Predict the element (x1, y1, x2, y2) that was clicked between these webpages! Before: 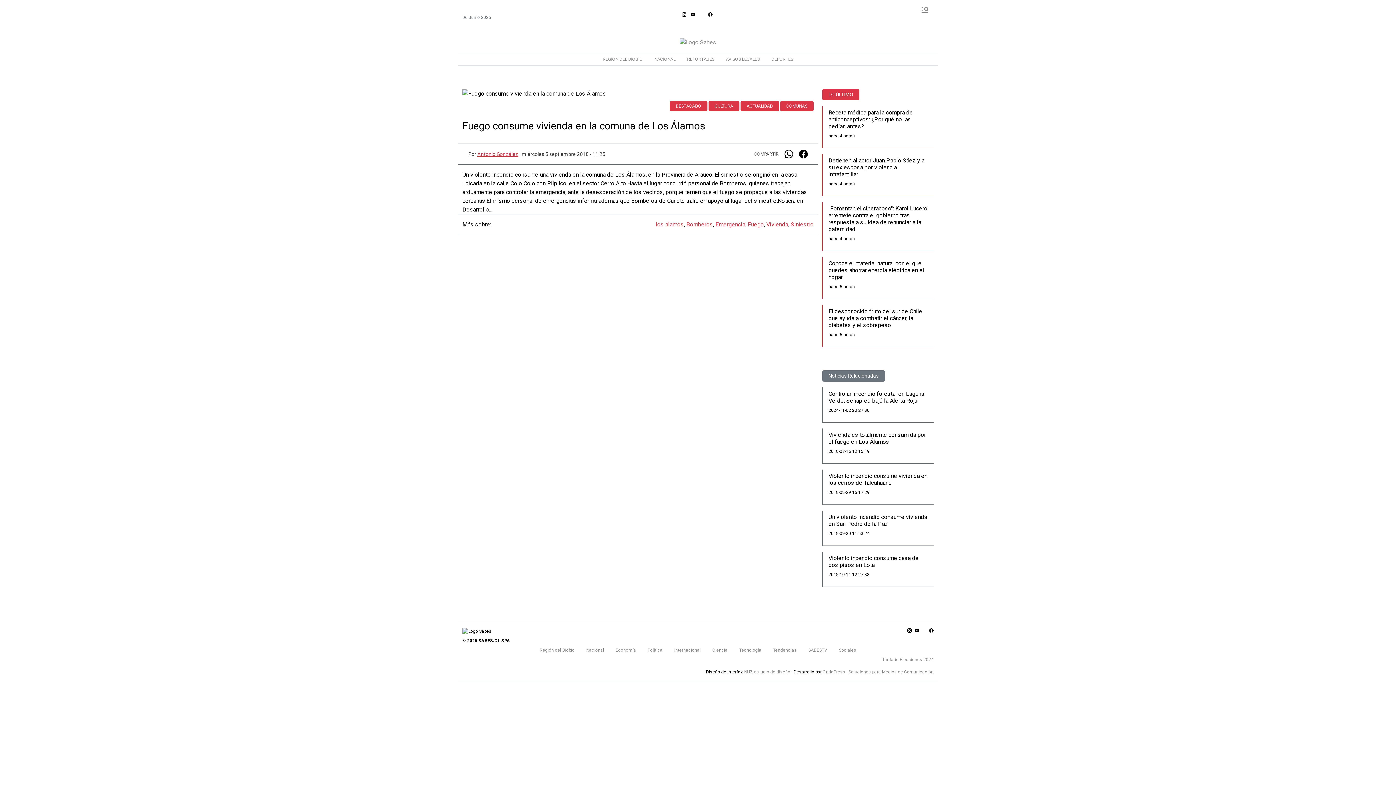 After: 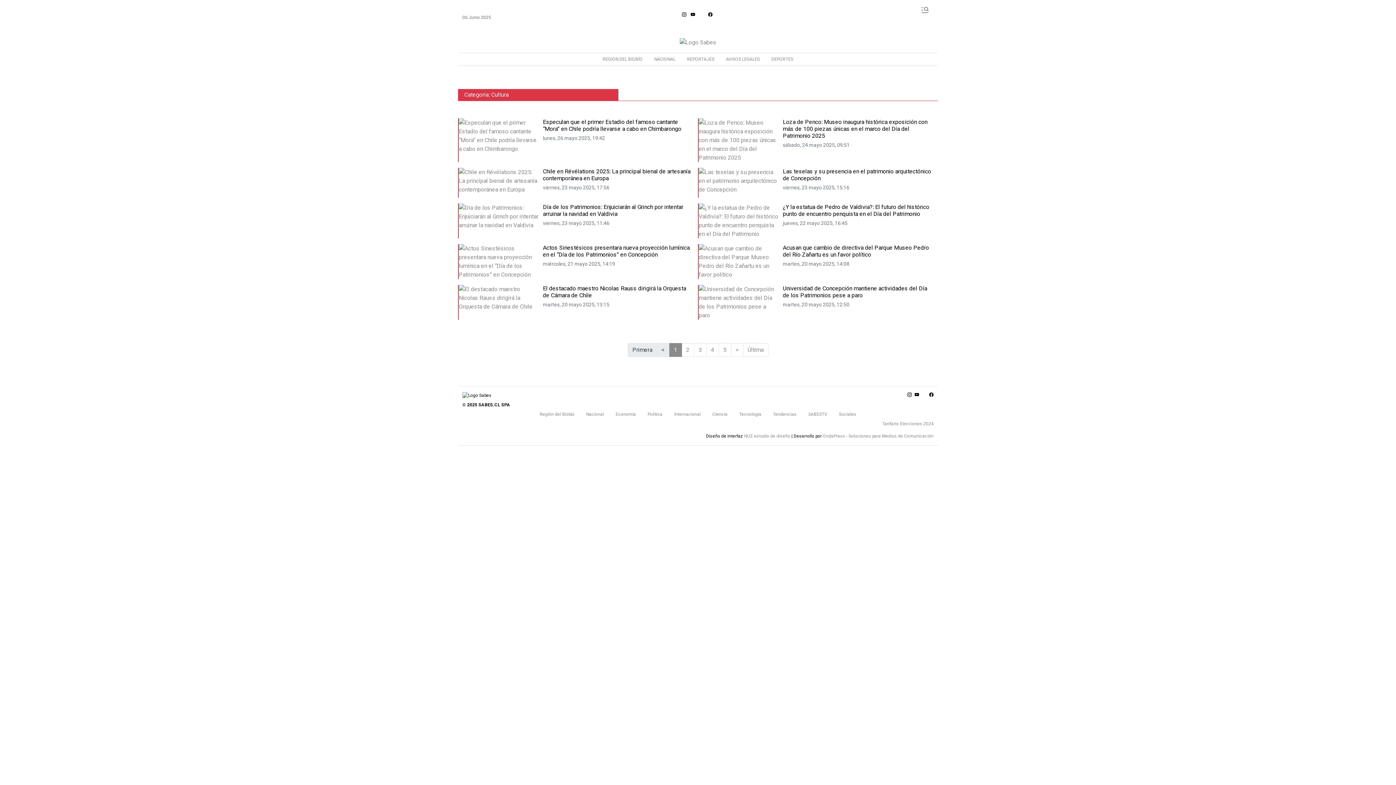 Action: label: CULTURA bbox: (708, 100, 739, 111)